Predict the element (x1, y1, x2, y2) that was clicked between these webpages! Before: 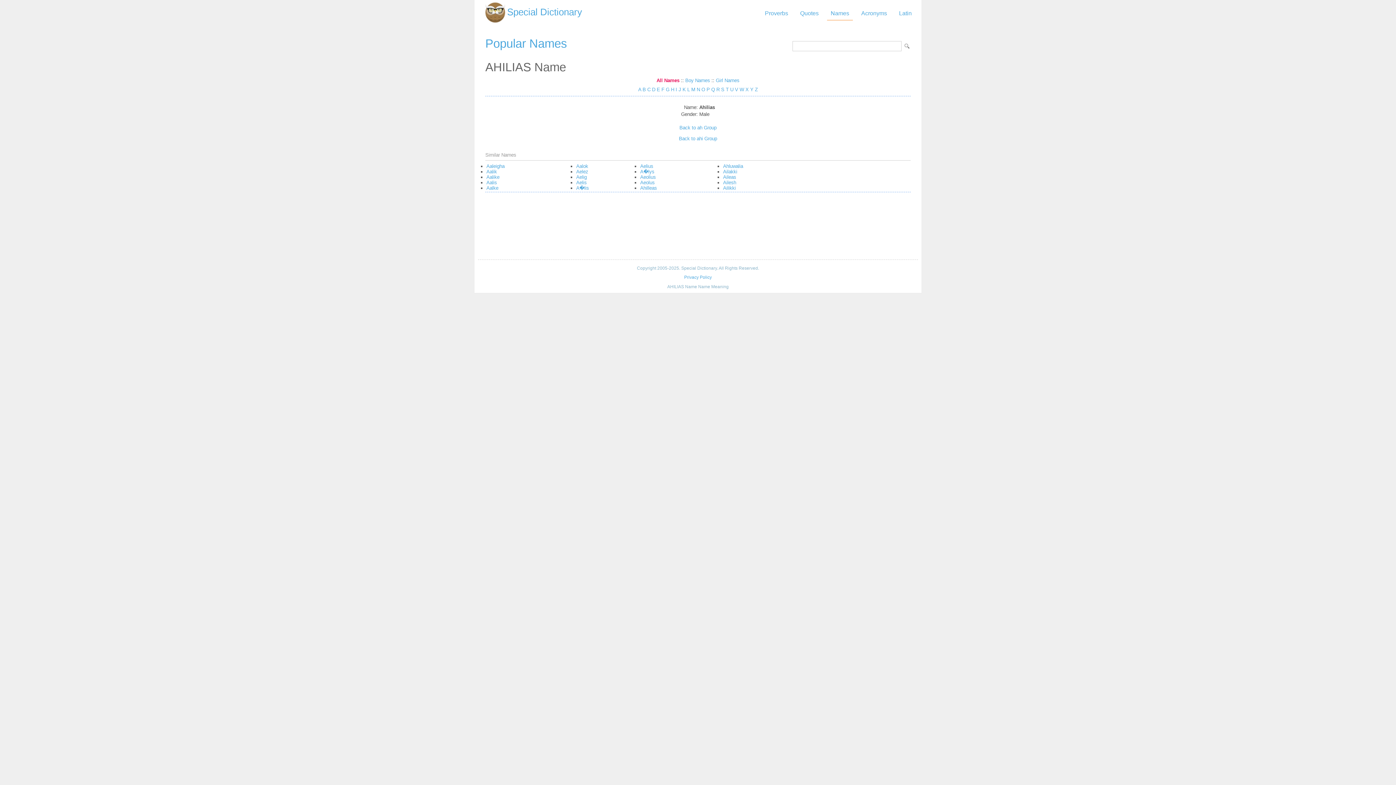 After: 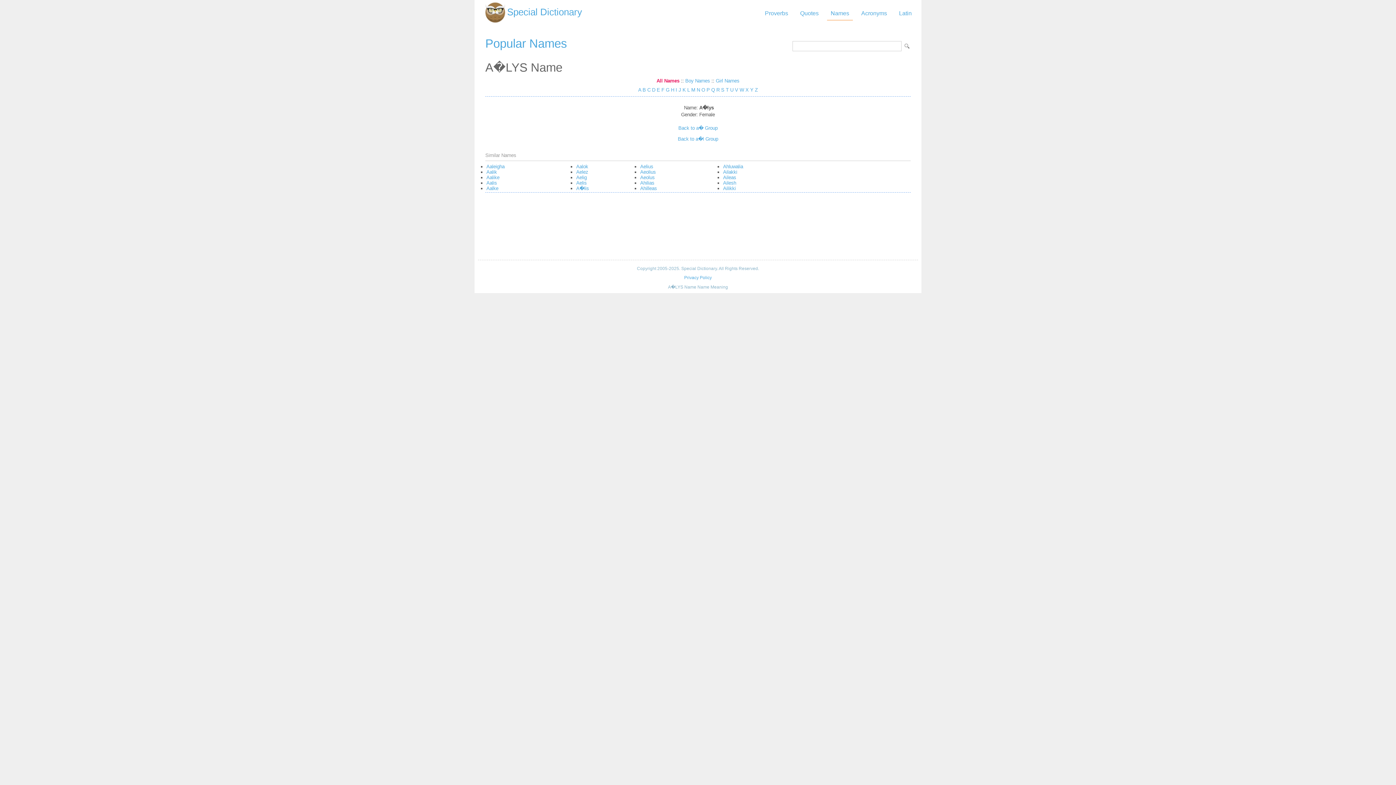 Action: bbox: (640, 169, 654, 174) label: A�lys